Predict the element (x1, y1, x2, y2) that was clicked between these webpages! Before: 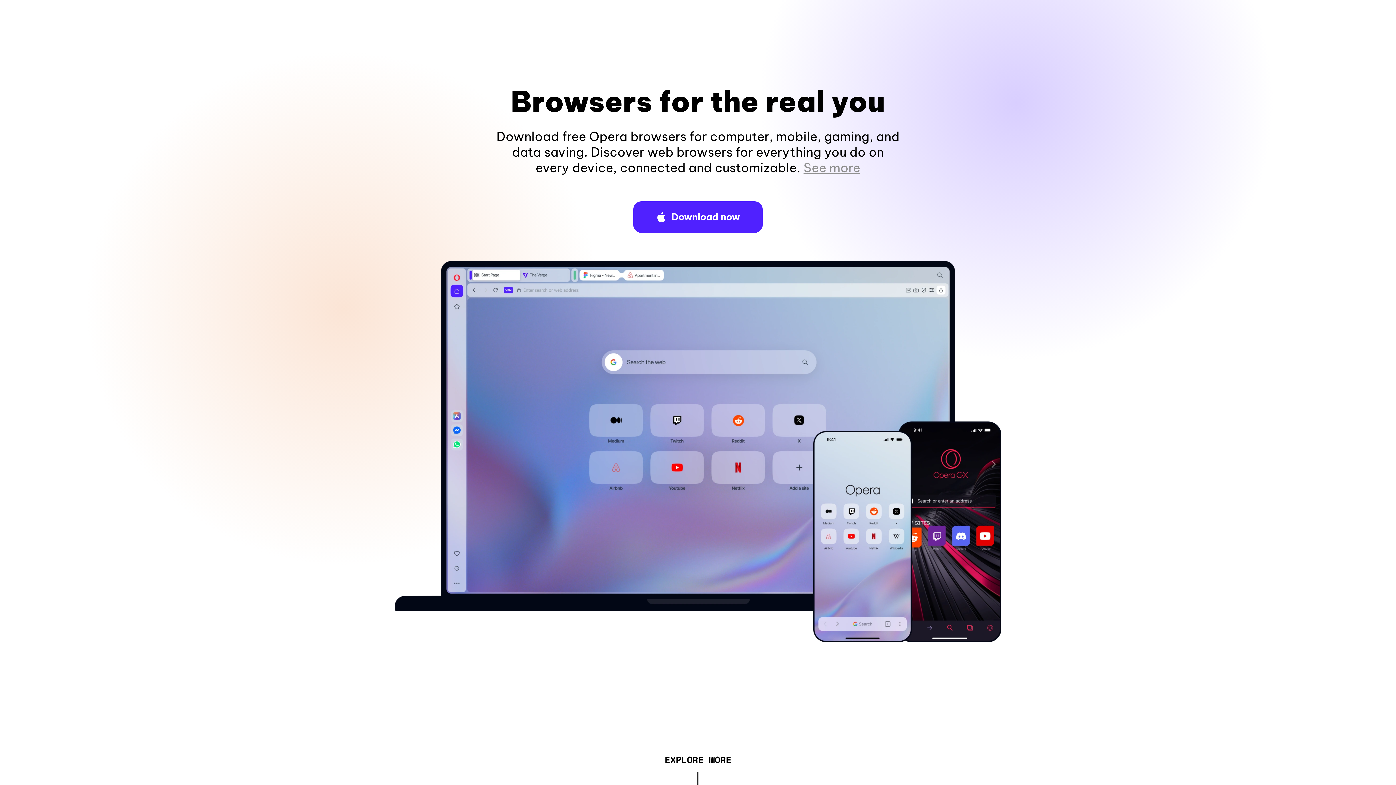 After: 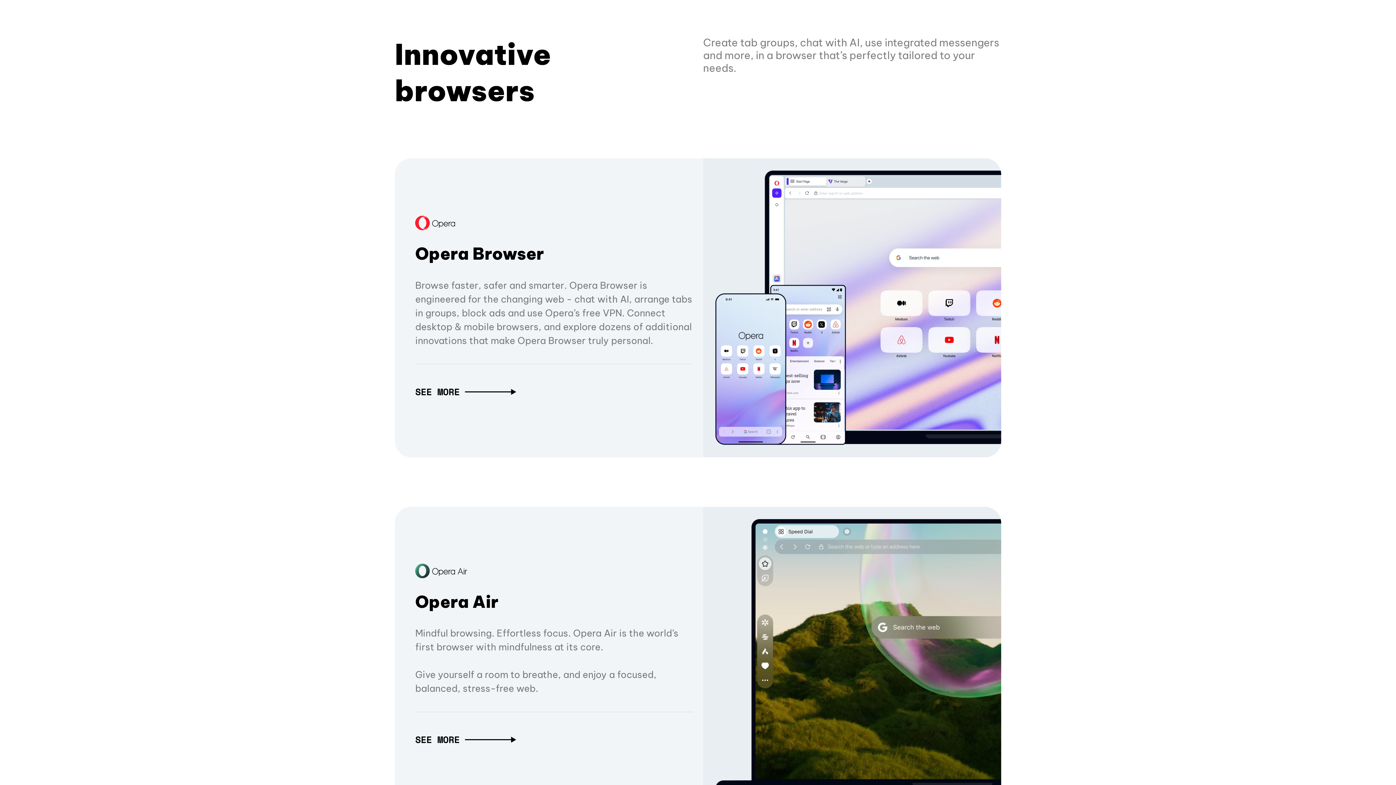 Action: label: EXPLORE MORE bbox: (664, 757, 731, 765)